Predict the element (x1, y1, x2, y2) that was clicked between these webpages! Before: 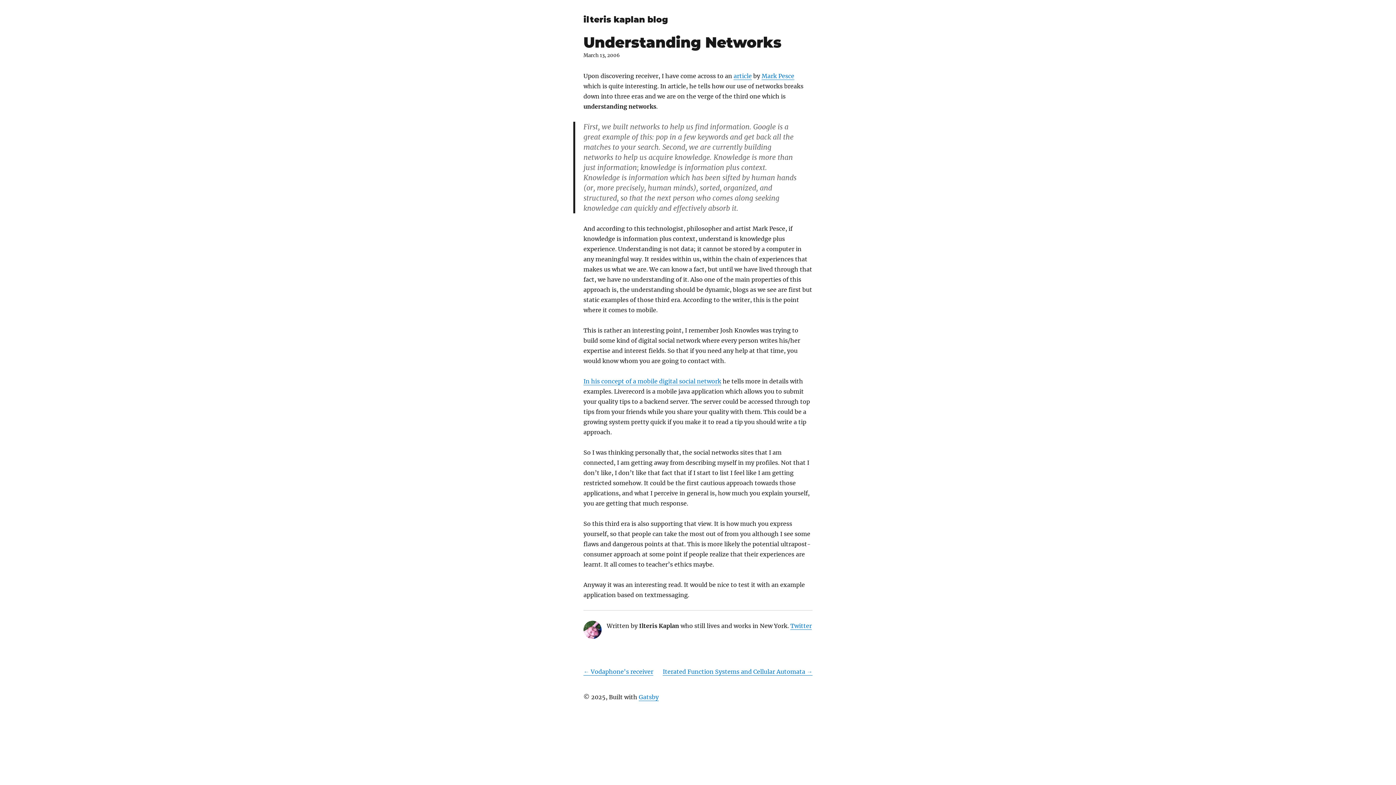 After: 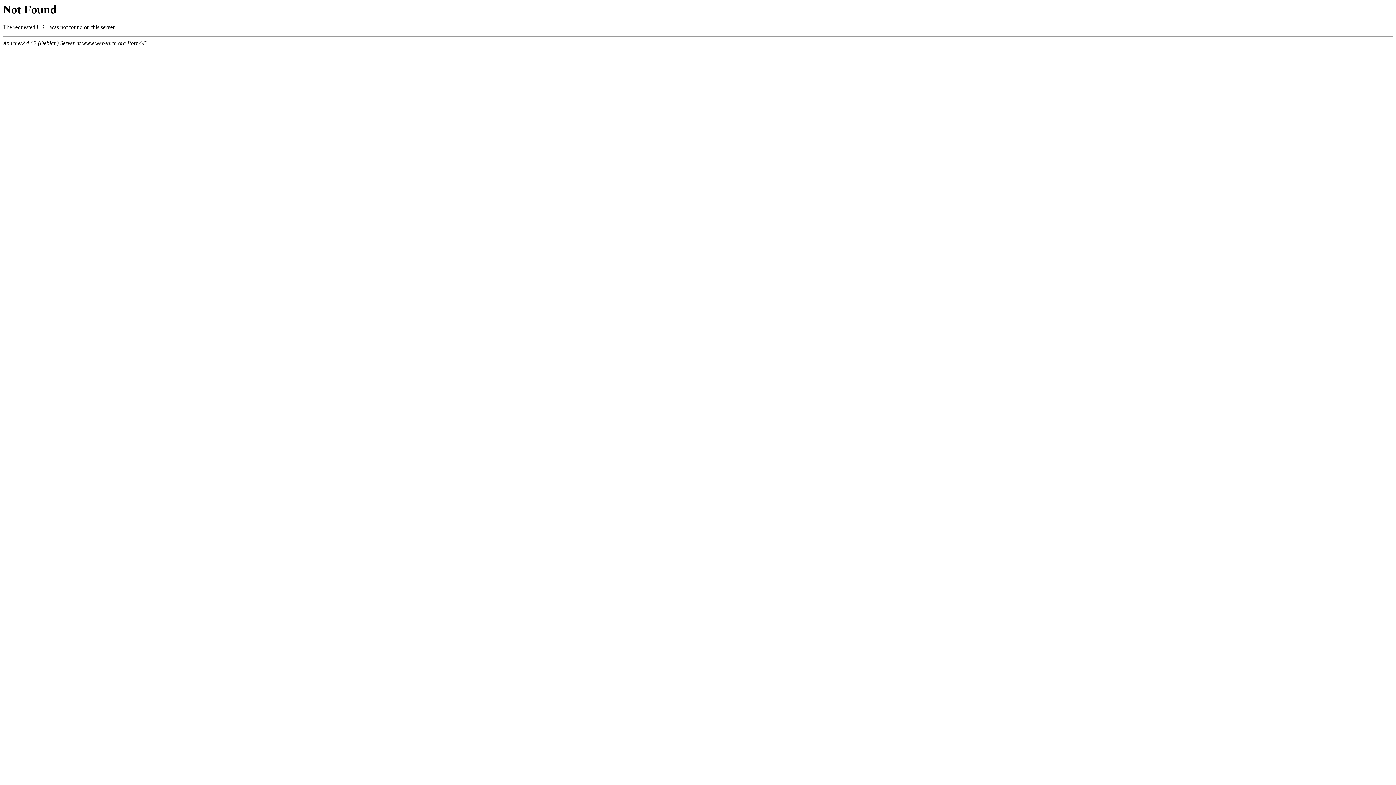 Action: bbox: (583, 377, 721, 385) label: In his concept of a mobile digital social network